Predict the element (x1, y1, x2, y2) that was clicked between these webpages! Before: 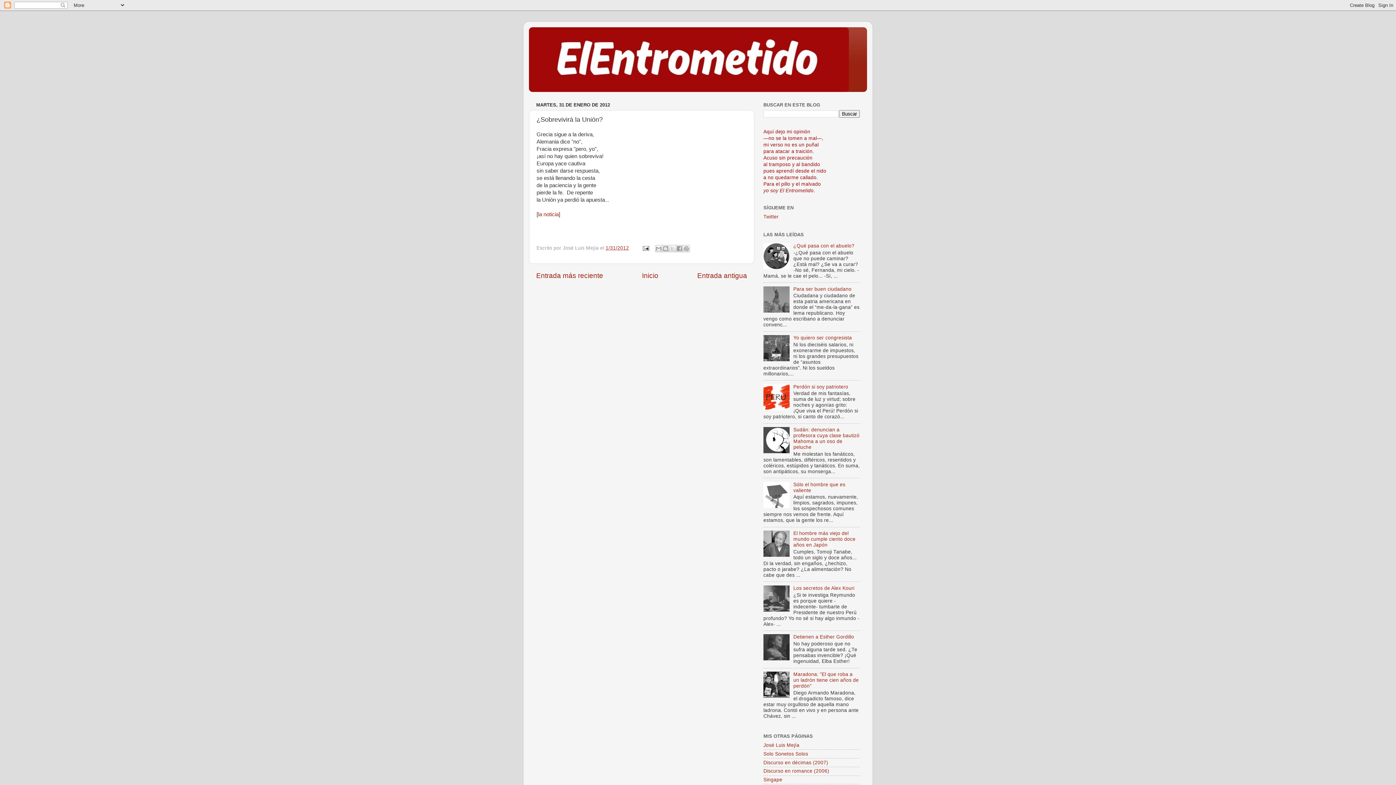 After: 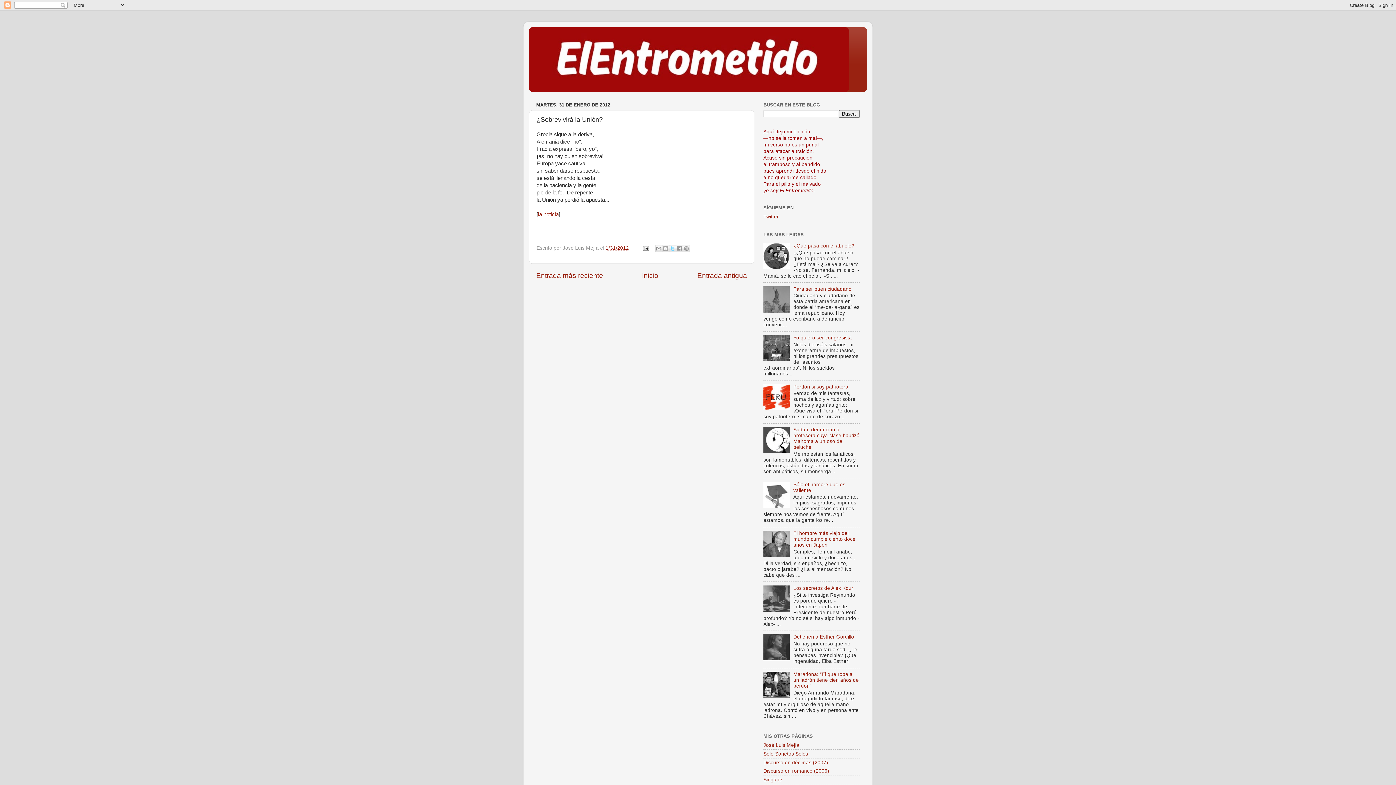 Action: label: Compartir en X bbox: (669, 244, 676, 252)